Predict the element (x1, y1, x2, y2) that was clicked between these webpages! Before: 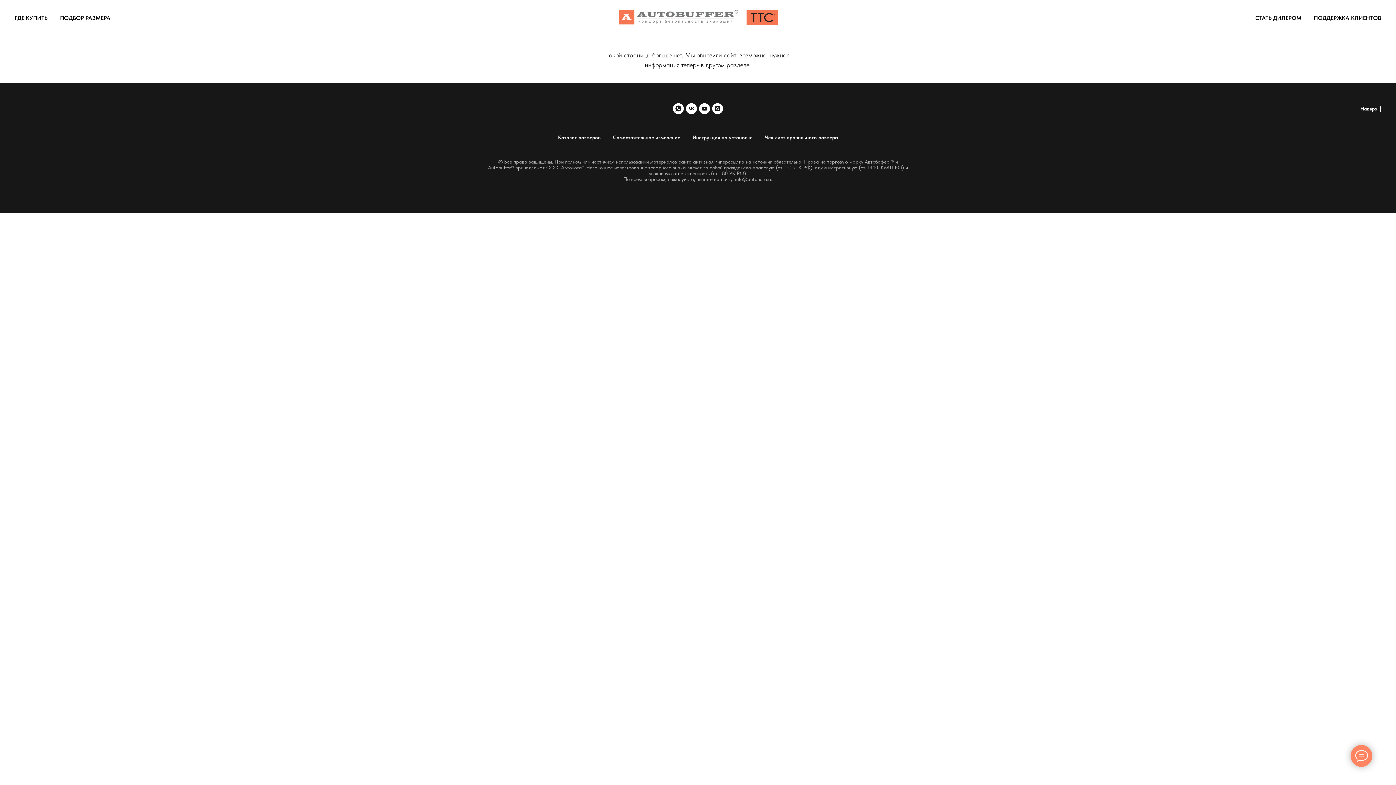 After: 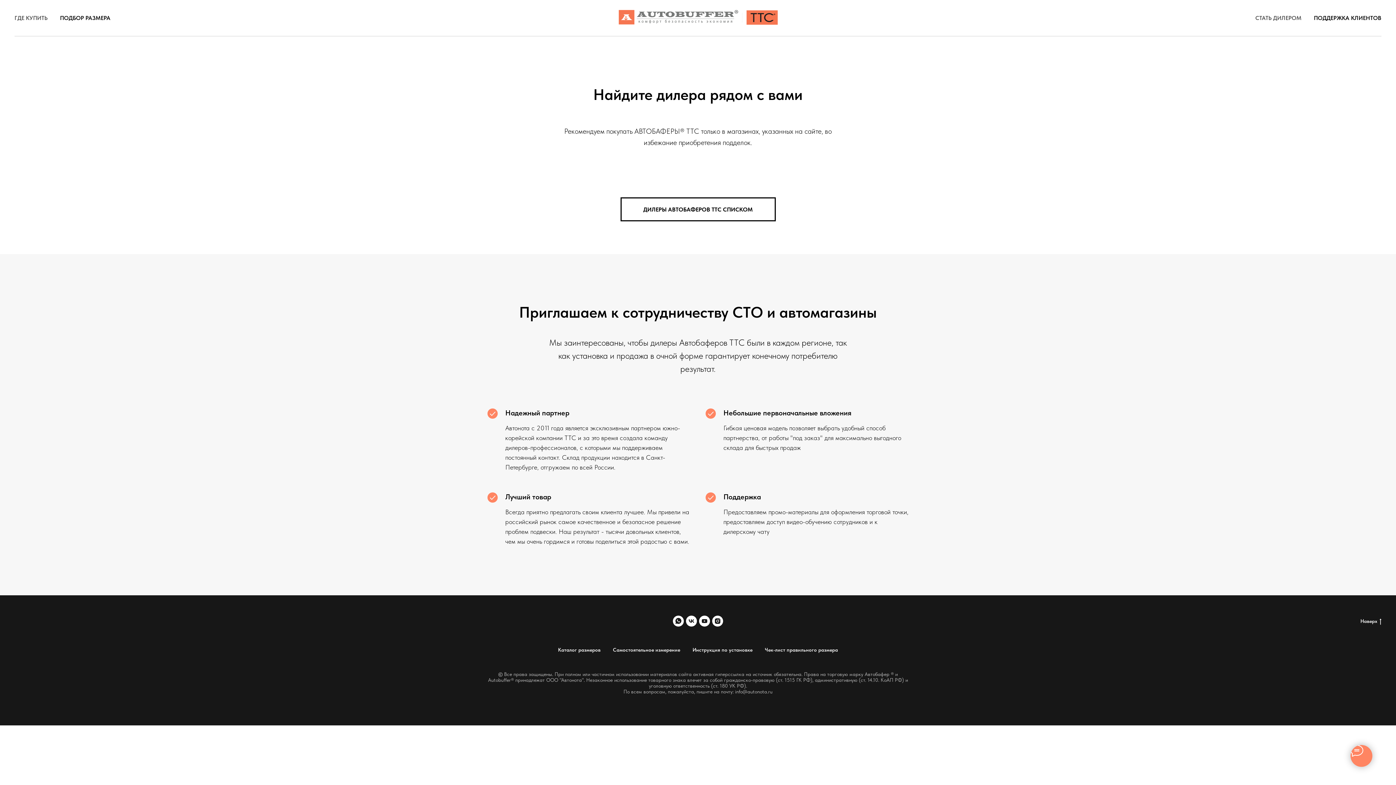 Action: label: СТАТЬ ДИЛЕРОМ bbox: (1255, 14, 1301, 21)